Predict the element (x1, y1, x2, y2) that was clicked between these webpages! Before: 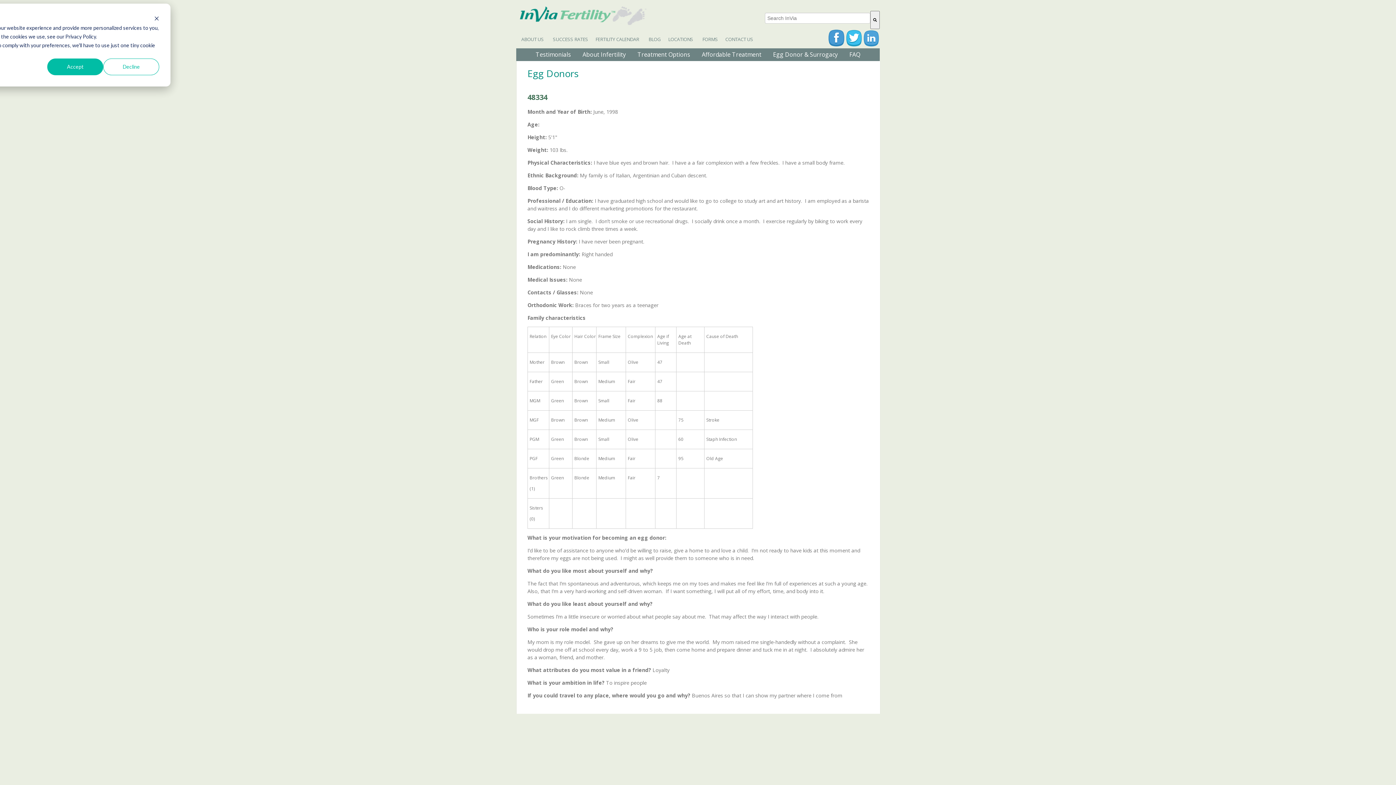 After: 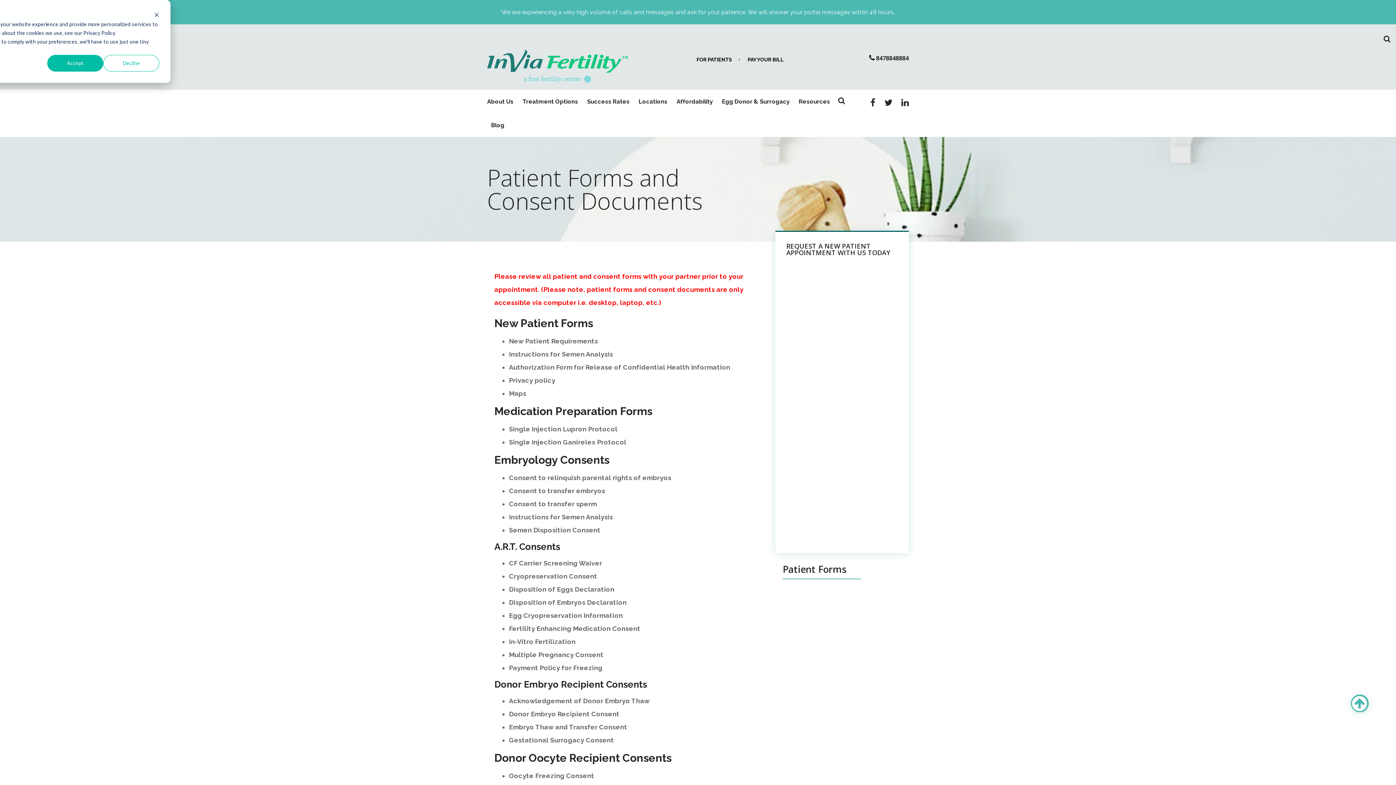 Action: label: FORMS bbox: (697, 34, 721, 44)